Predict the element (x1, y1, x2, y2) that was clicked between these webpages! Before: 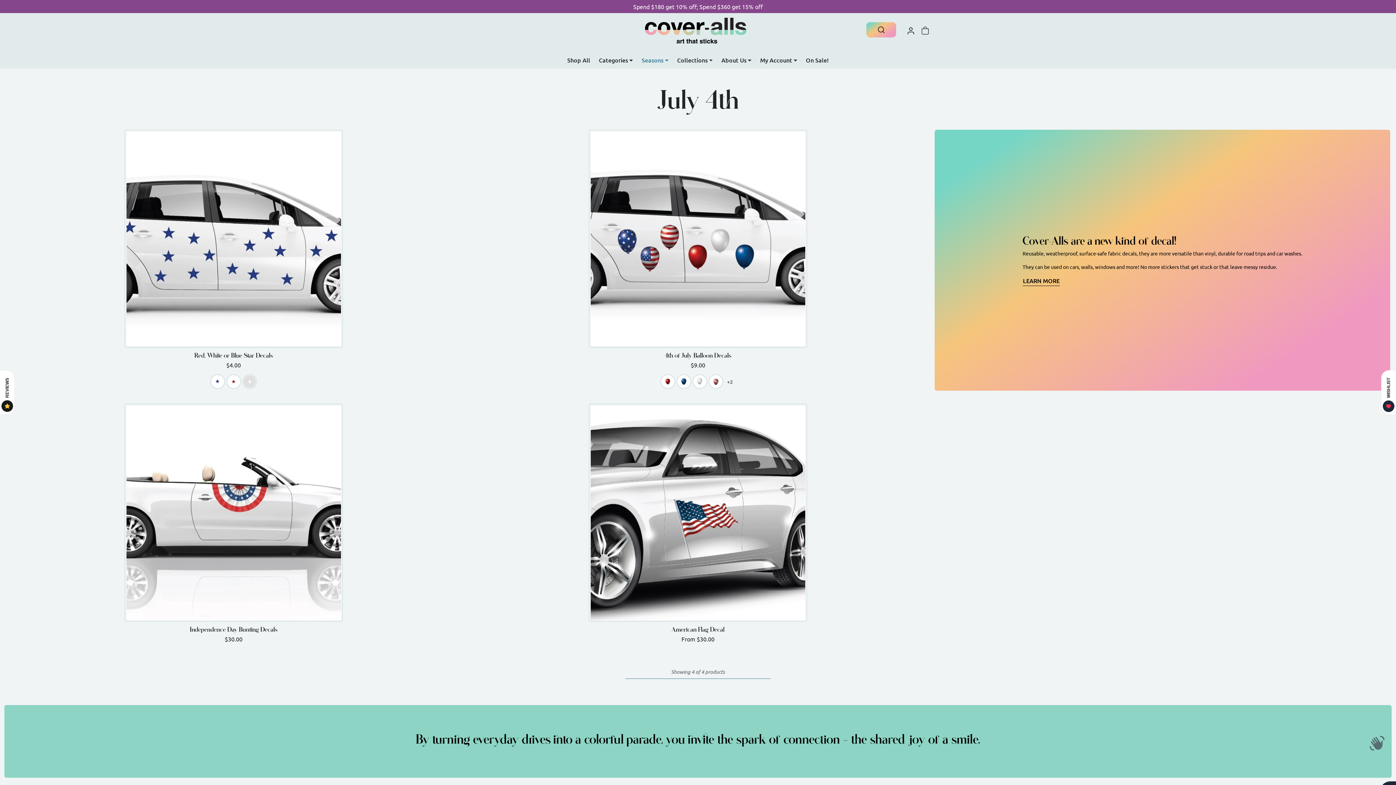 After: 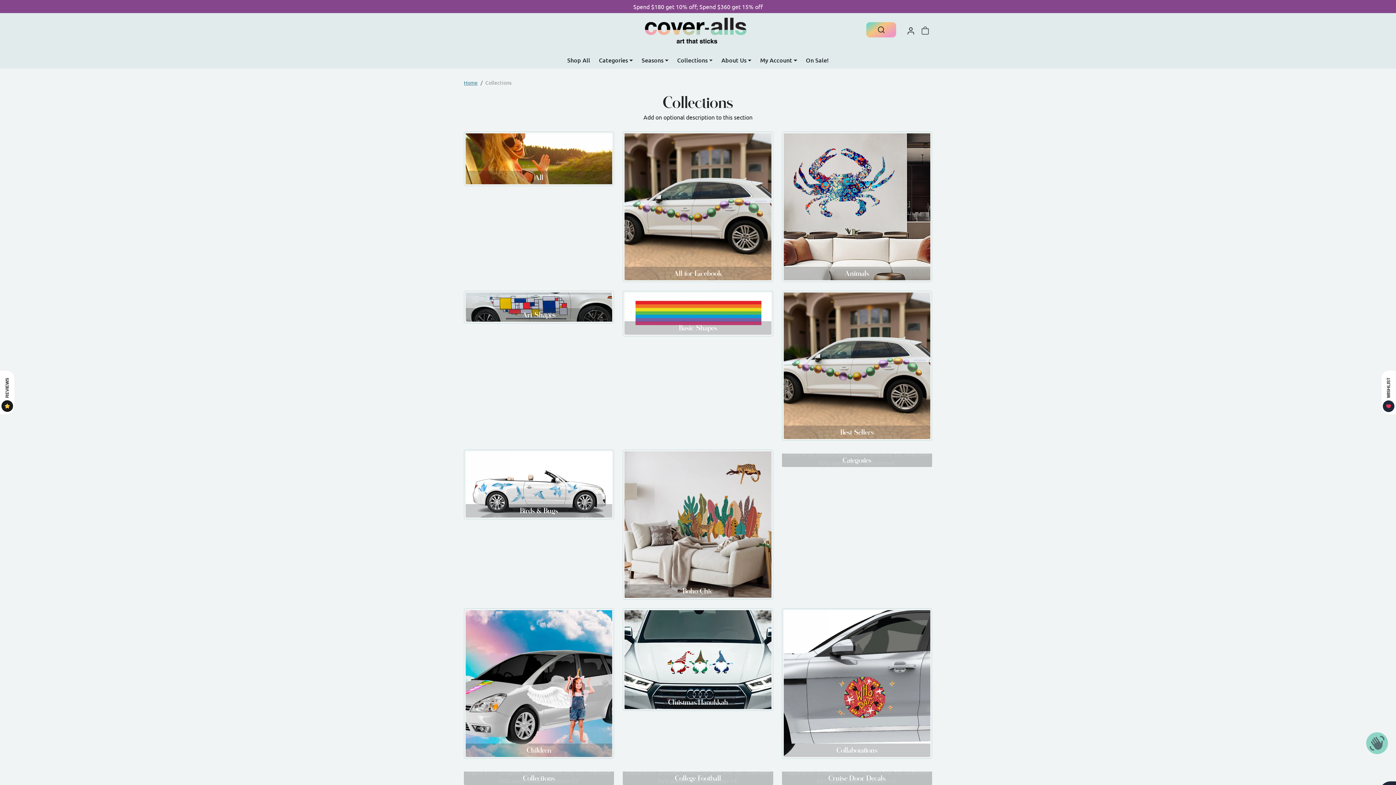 Action: bbox: (4, 705, 1392, 778) label: By turning everyday drives into a colorful parade, you invite the spark of connection — the shared joy of a smile.